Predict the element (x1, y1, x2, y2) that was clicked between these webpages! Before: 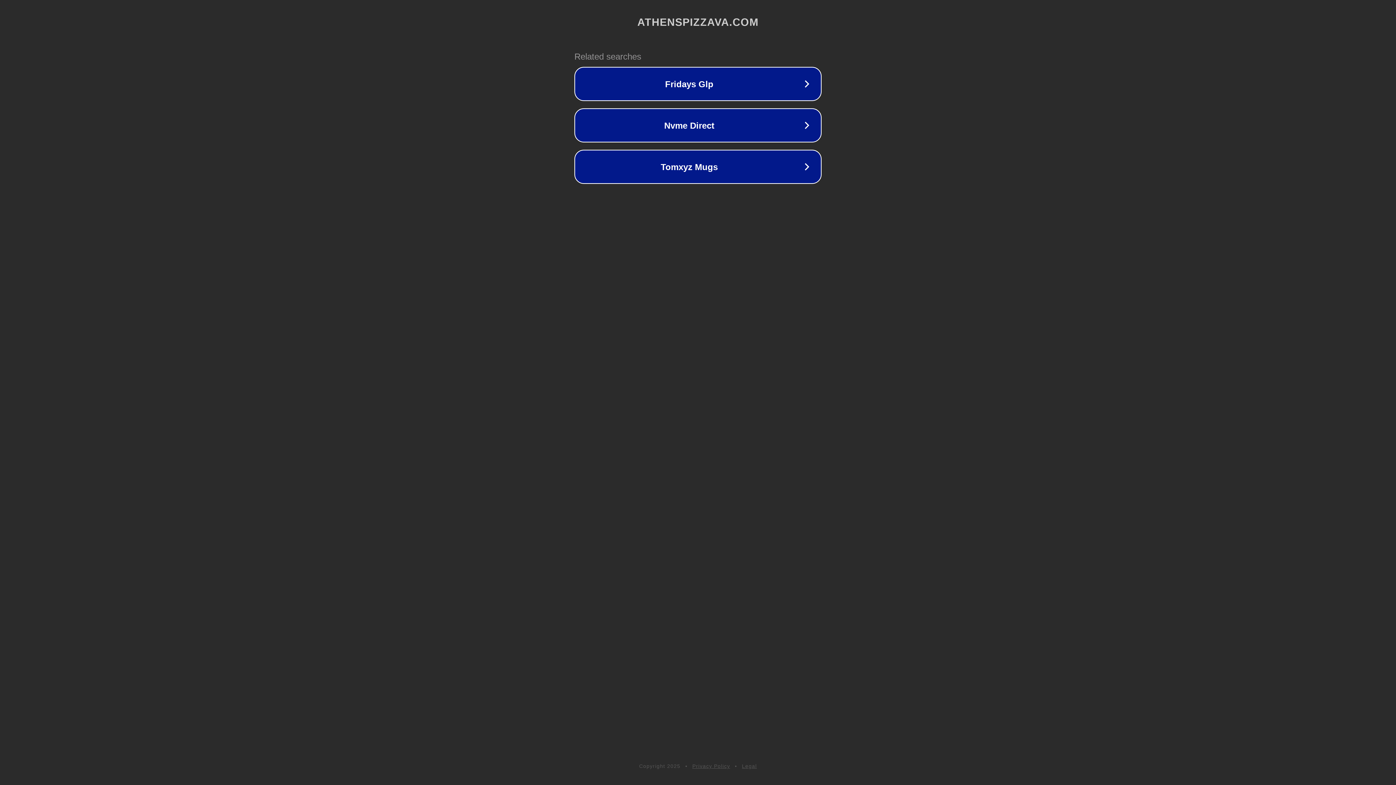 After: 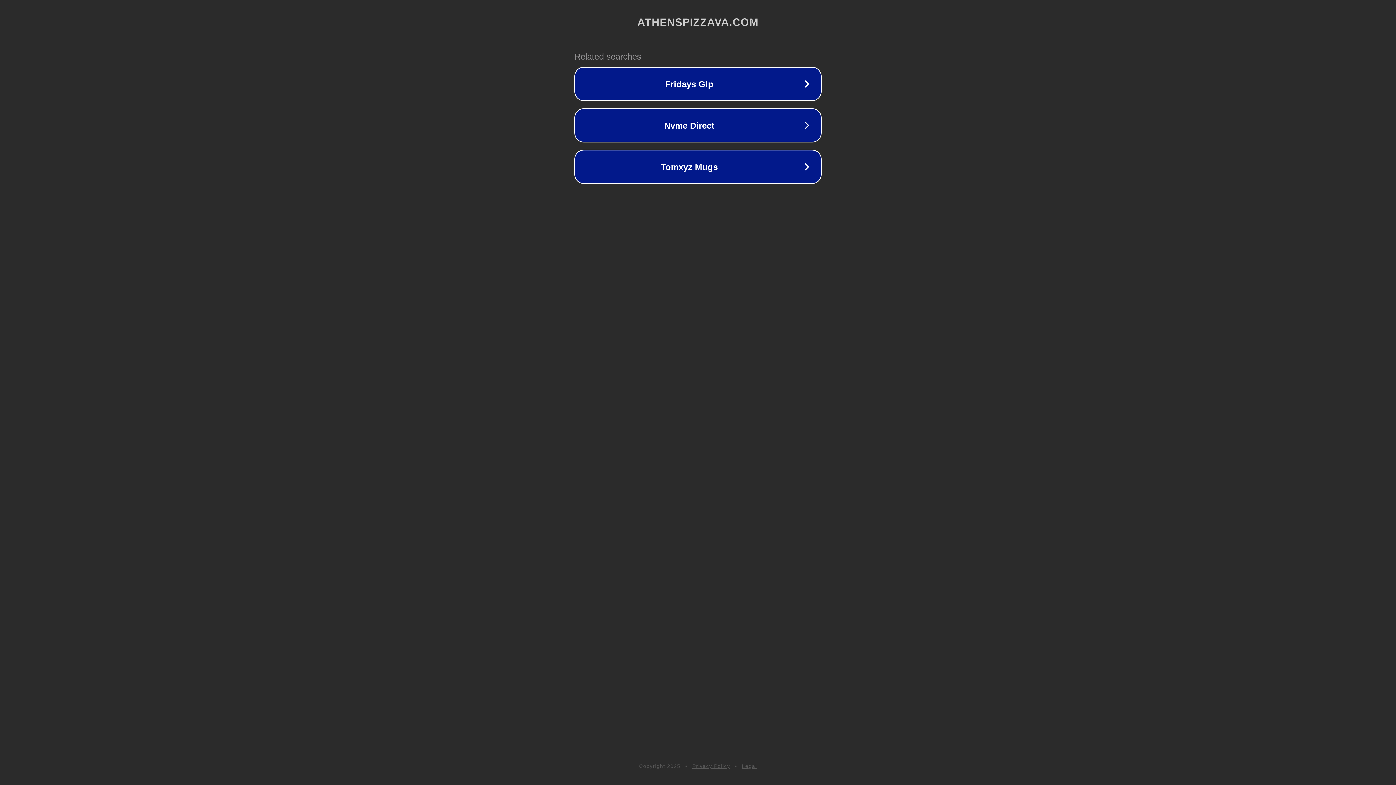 Action: bbox: (692, 763, 730, 769) label: Privacy Policy